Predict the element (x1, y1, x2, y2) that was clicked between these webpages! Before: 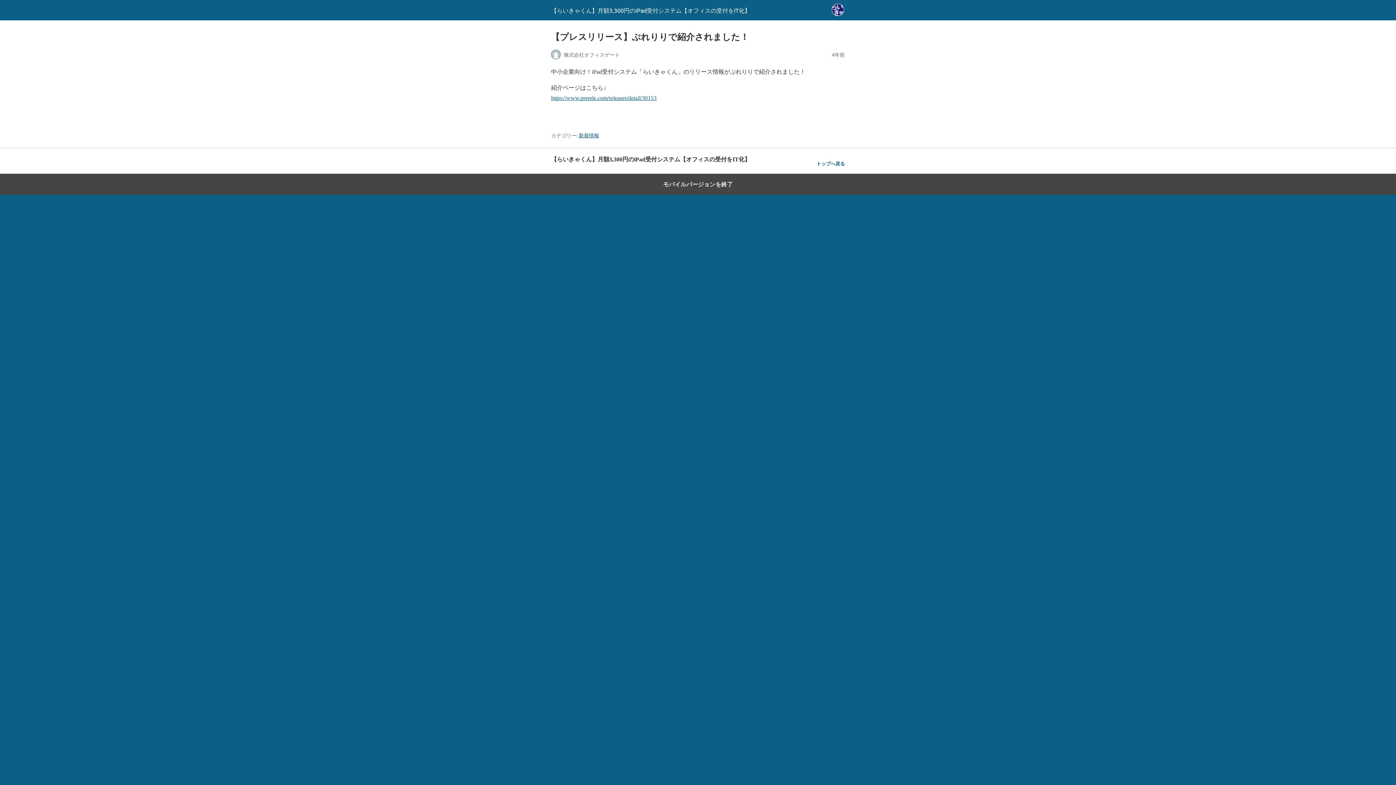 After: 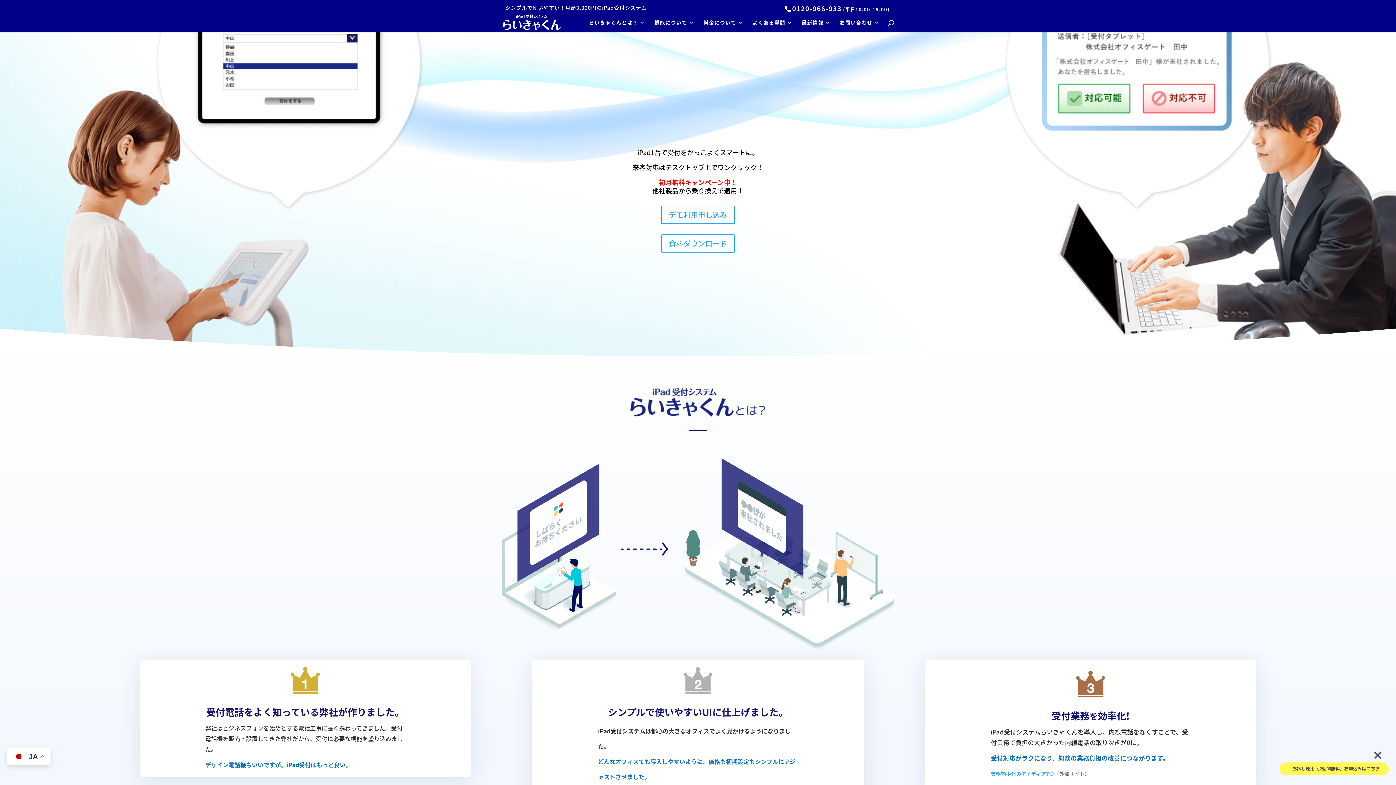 Action: label: 【らいきゃくん】月額3,300円のiPad受付システム【オフィスの受付をIT化】 bbox: (551, 6, 750, 13)